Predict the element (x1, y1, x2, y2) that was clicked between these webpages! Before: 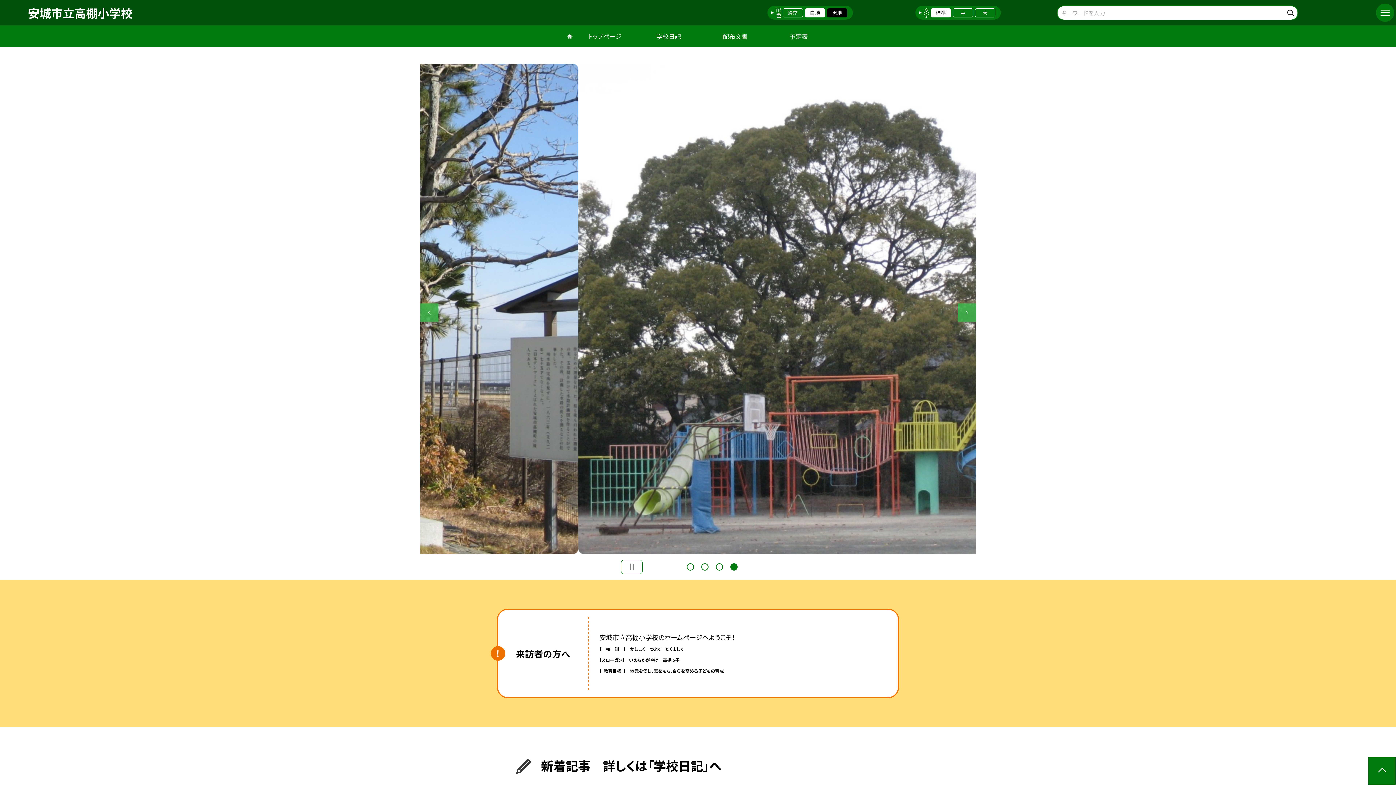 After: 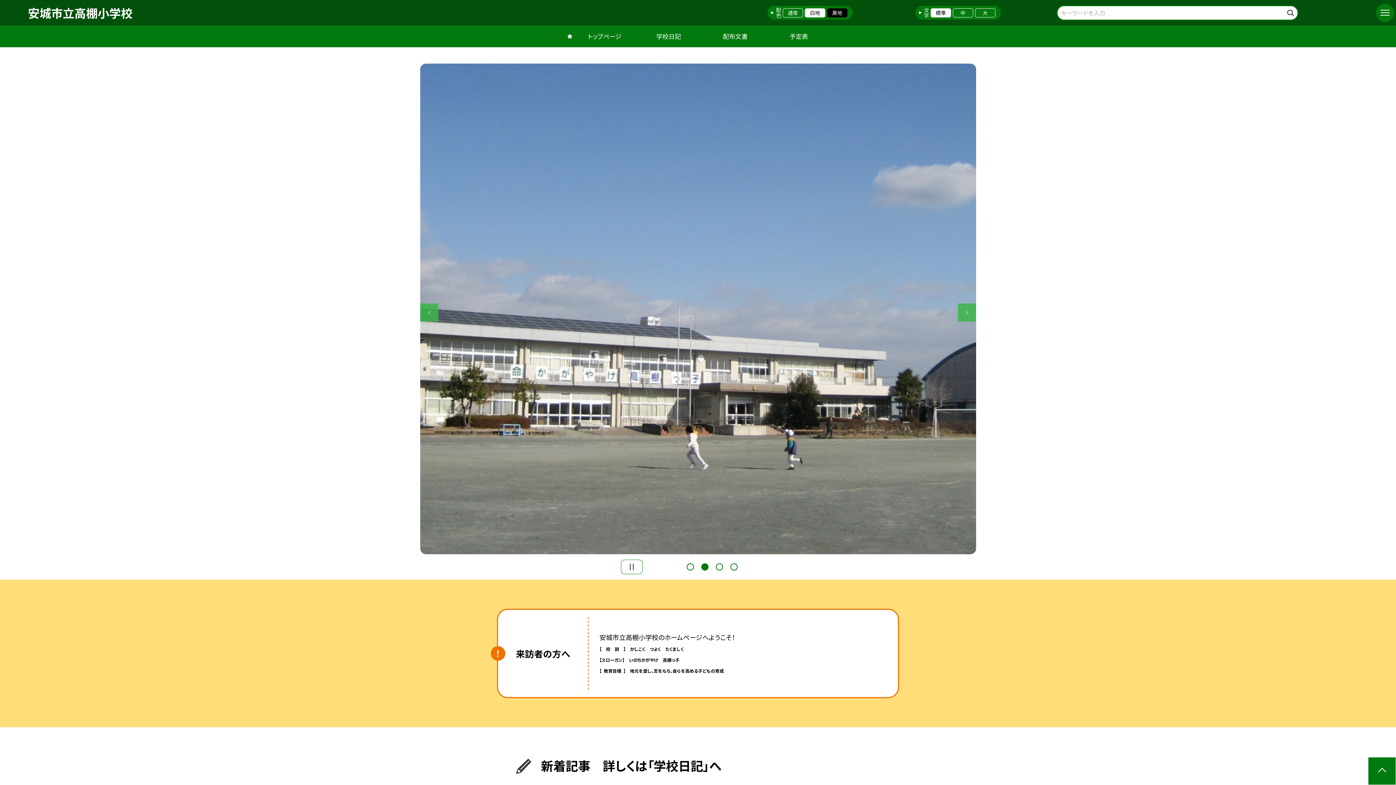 Action: label: 1 bbox: (686, 563, 694, 570)